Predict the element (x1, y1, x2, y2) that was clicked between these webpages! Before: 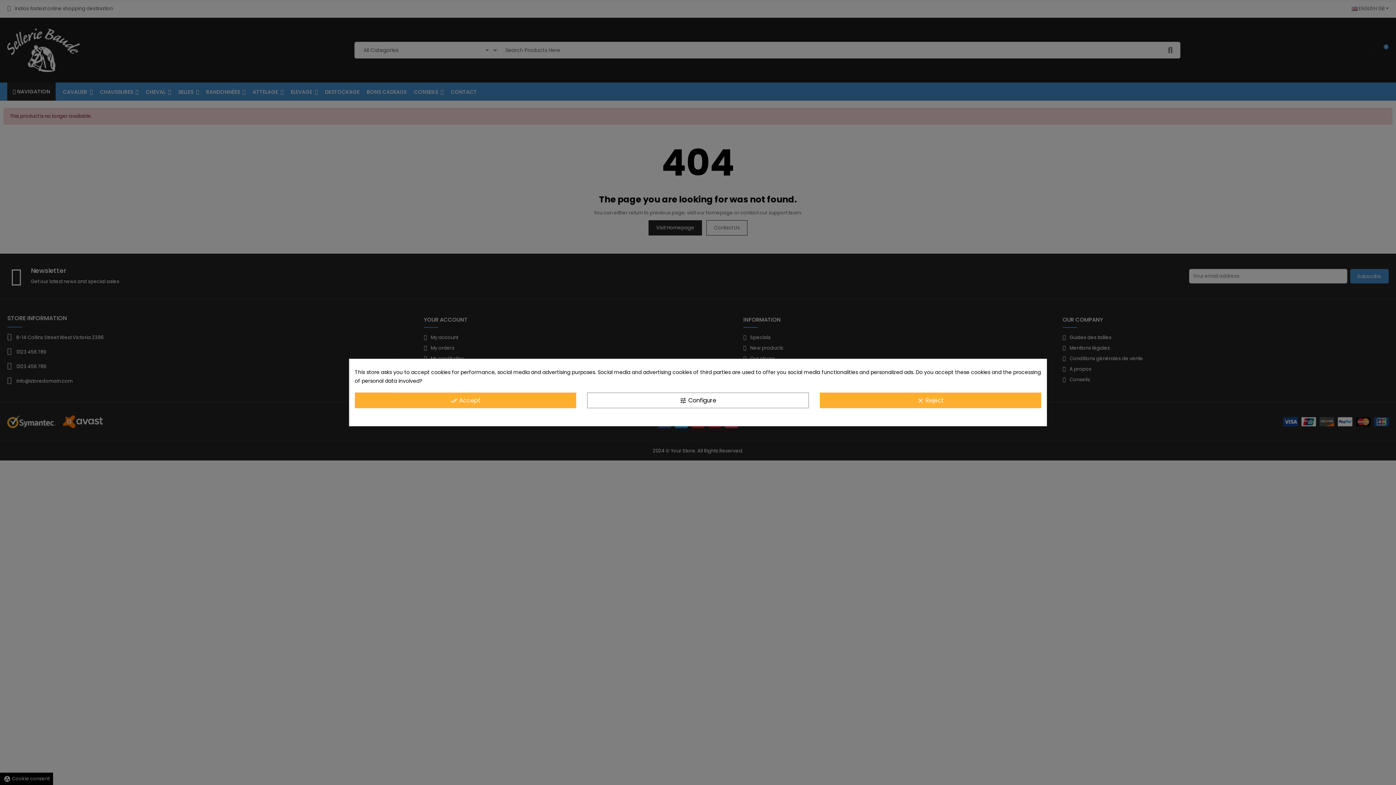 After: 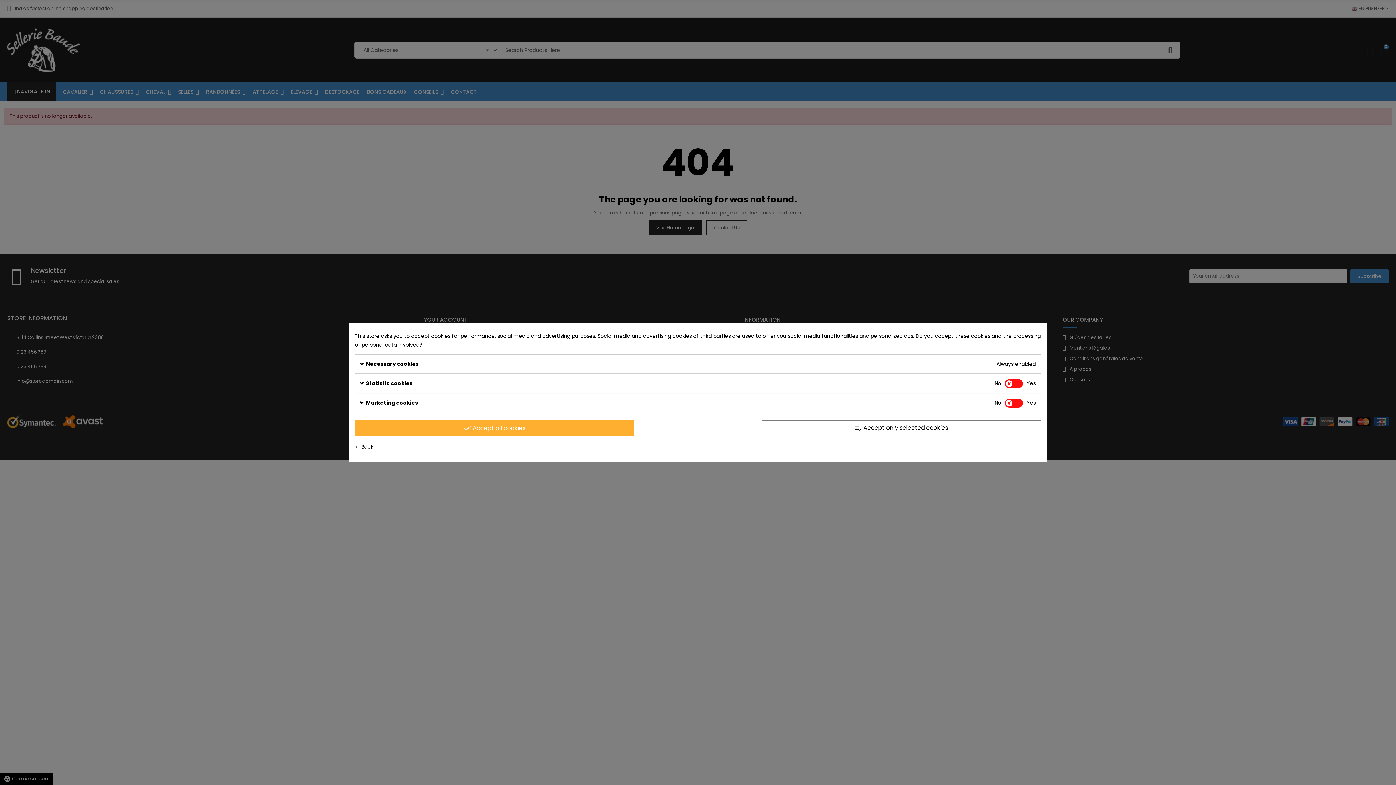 Action: bbox: (587, 392, 808, 408) label: tune Configure